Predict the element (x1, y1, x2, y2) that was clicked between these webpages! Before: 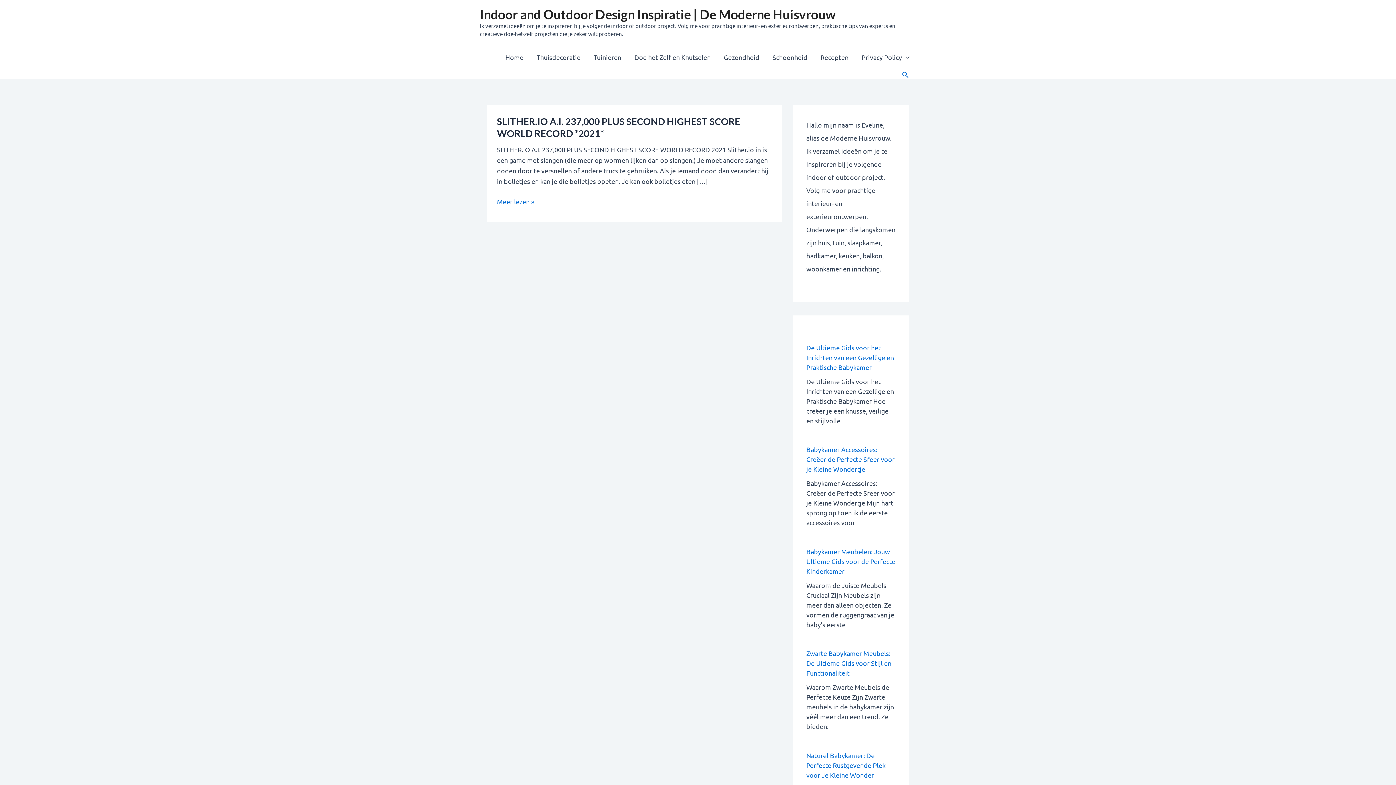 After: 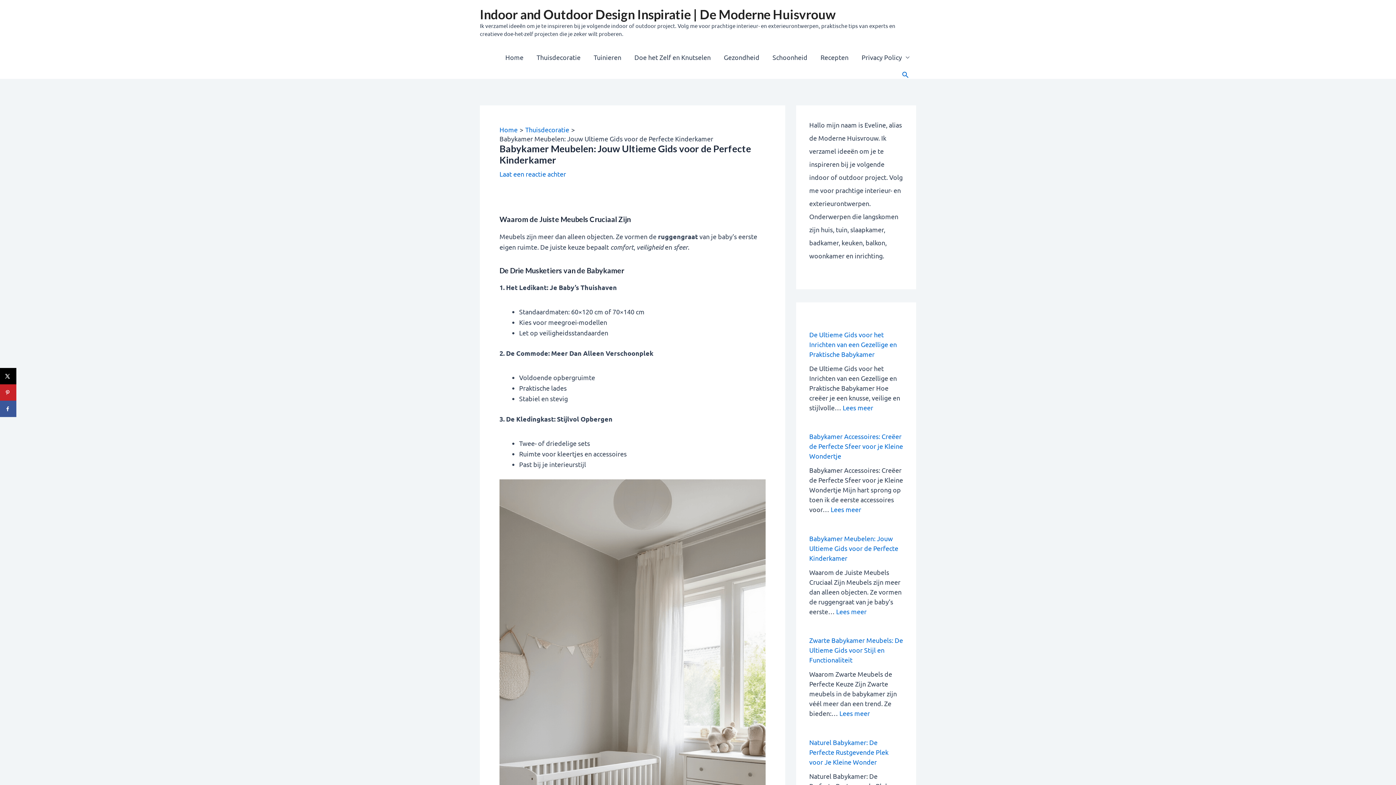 Action: bbox: (806, 547, 895, 575) label: Babykamer Meubelen: Jouw Ultieme Gids voor de Perfecte Kinderkamer